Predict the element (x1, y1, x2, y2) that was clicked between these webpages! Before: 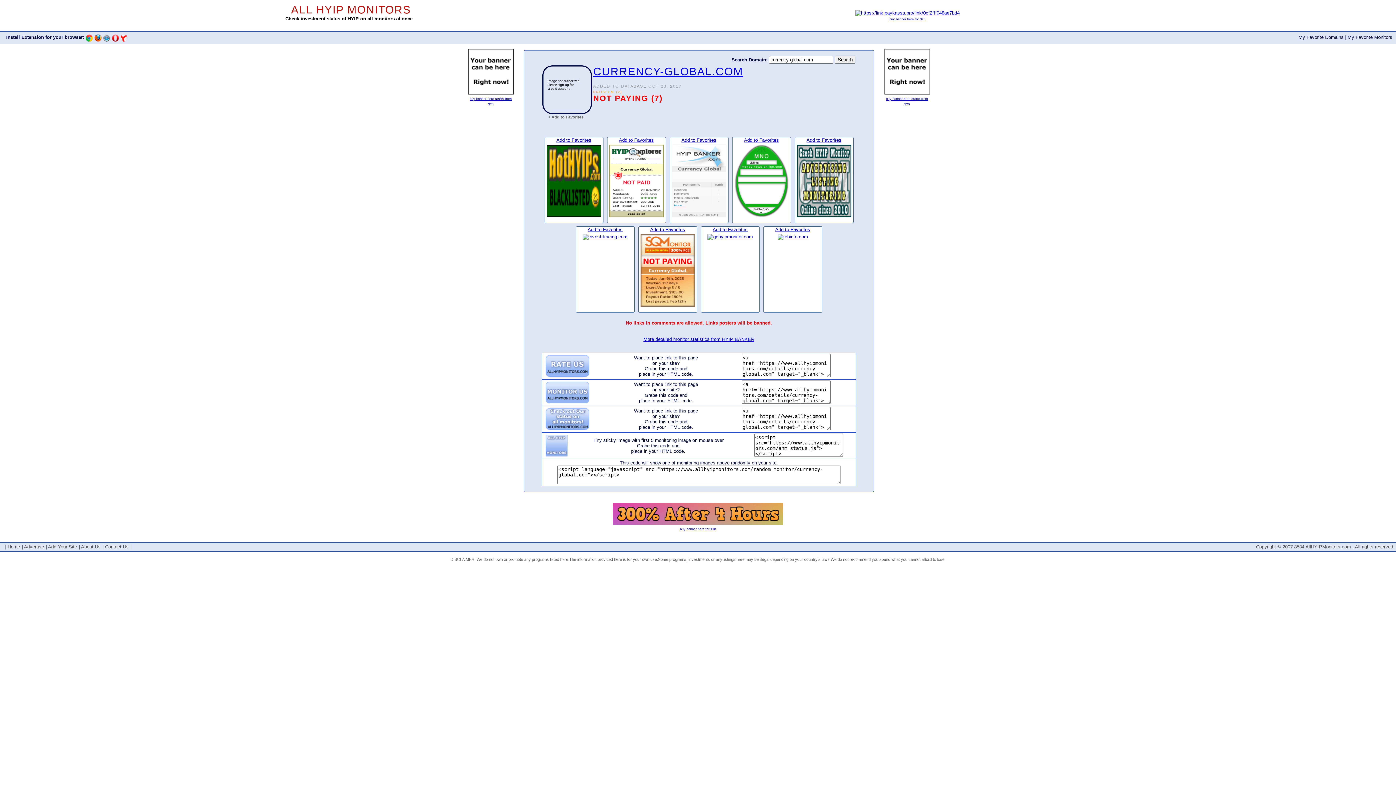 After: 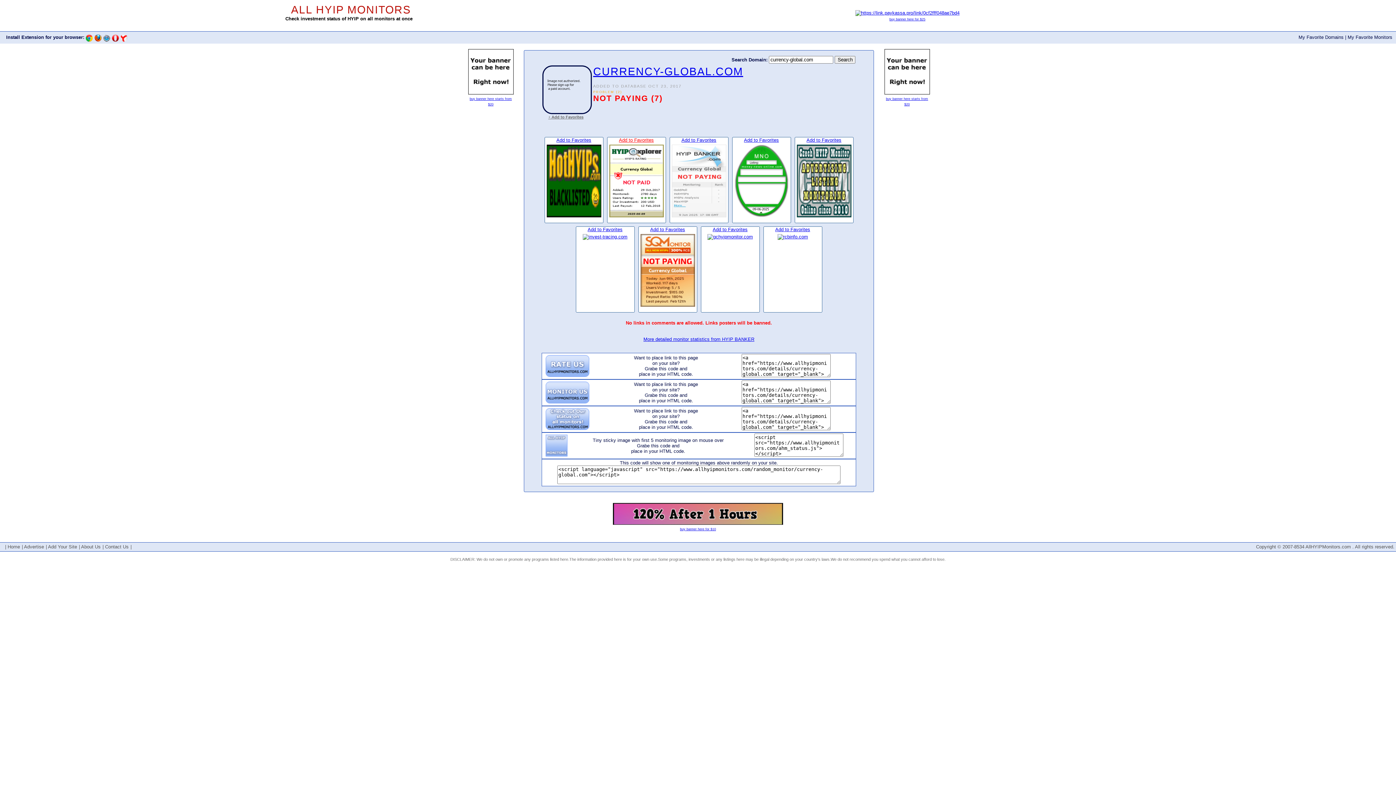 Action: label: Add to Favorites bbox: (619, 137, 654, 142)